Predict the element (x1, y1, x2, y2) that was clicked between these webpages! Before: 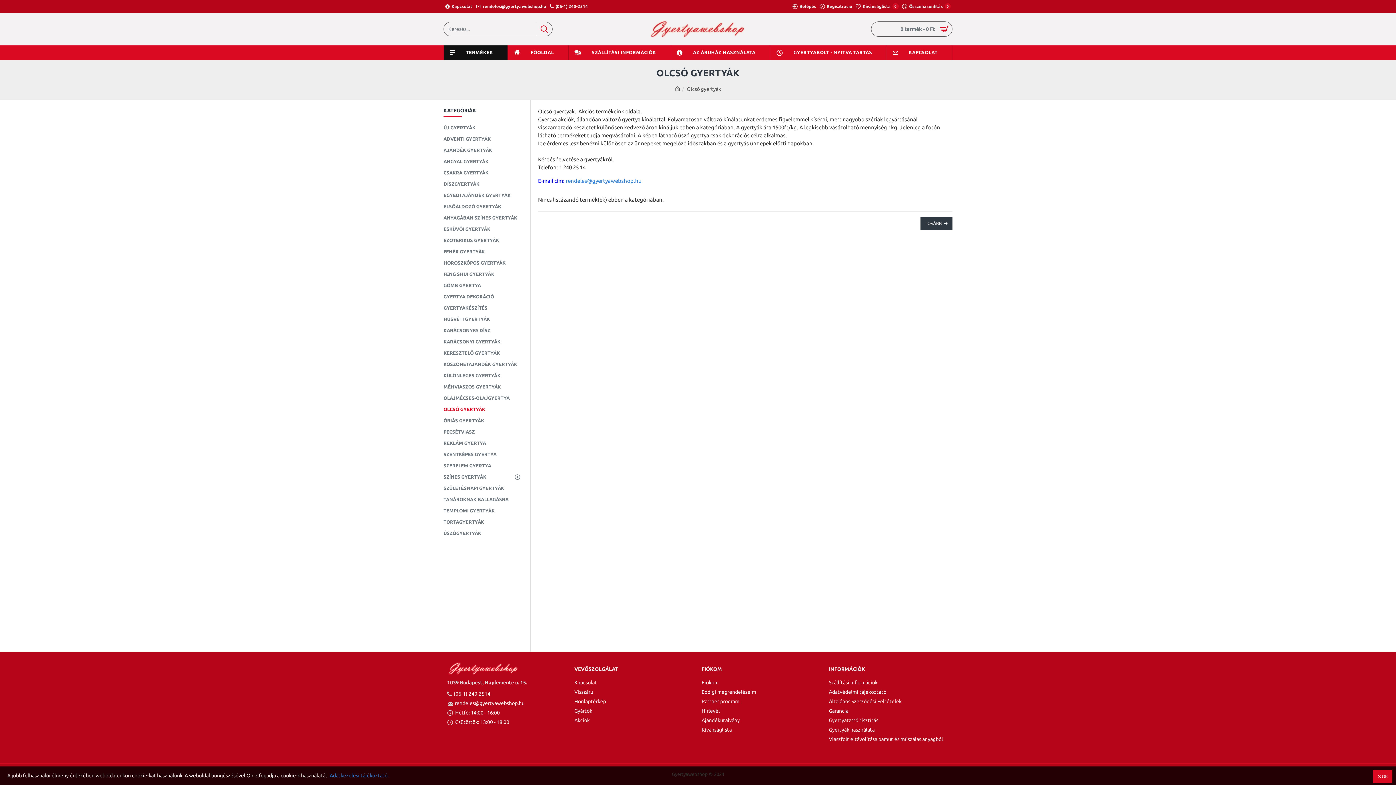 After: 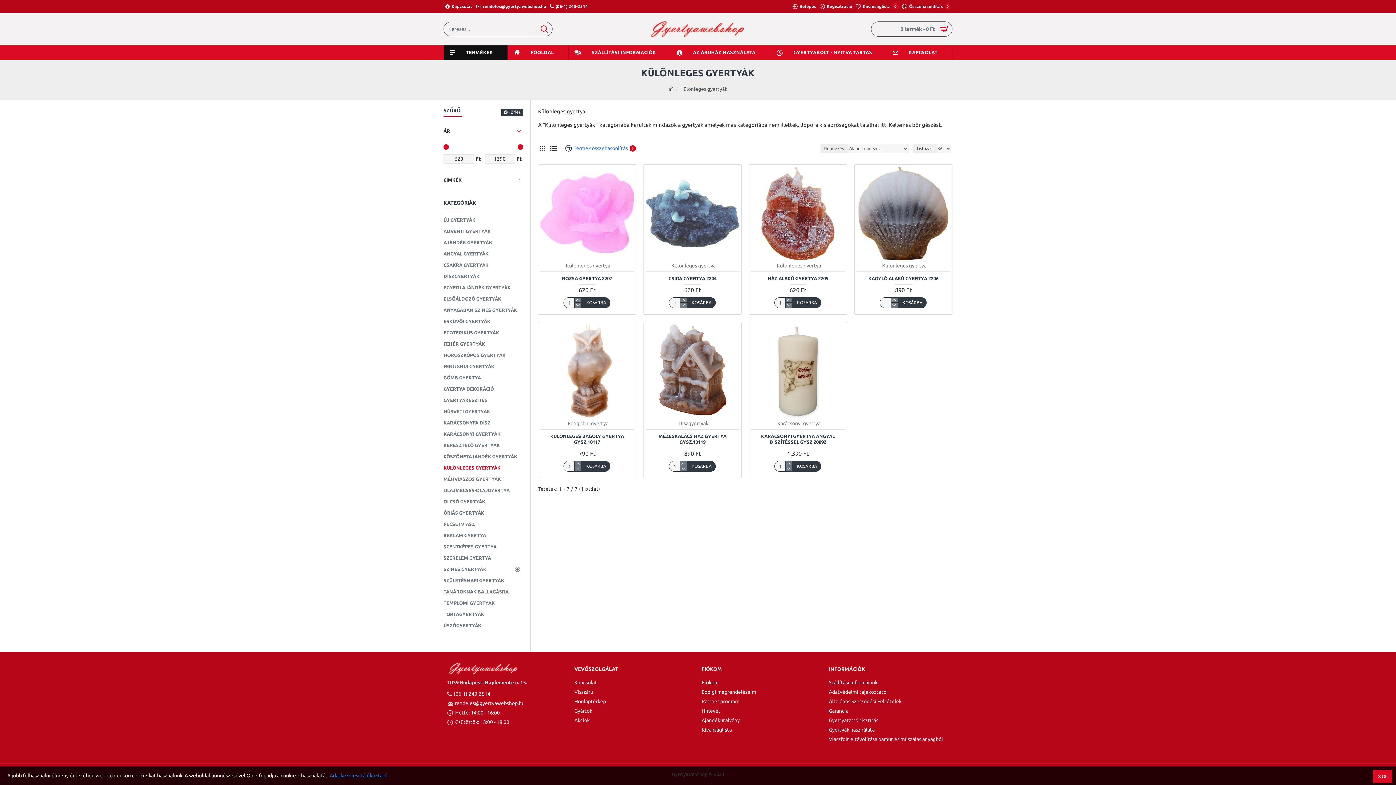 Action: bbox: (443, 370, 523, 381) label: KÜLÖNLEGES GYERTYÁK